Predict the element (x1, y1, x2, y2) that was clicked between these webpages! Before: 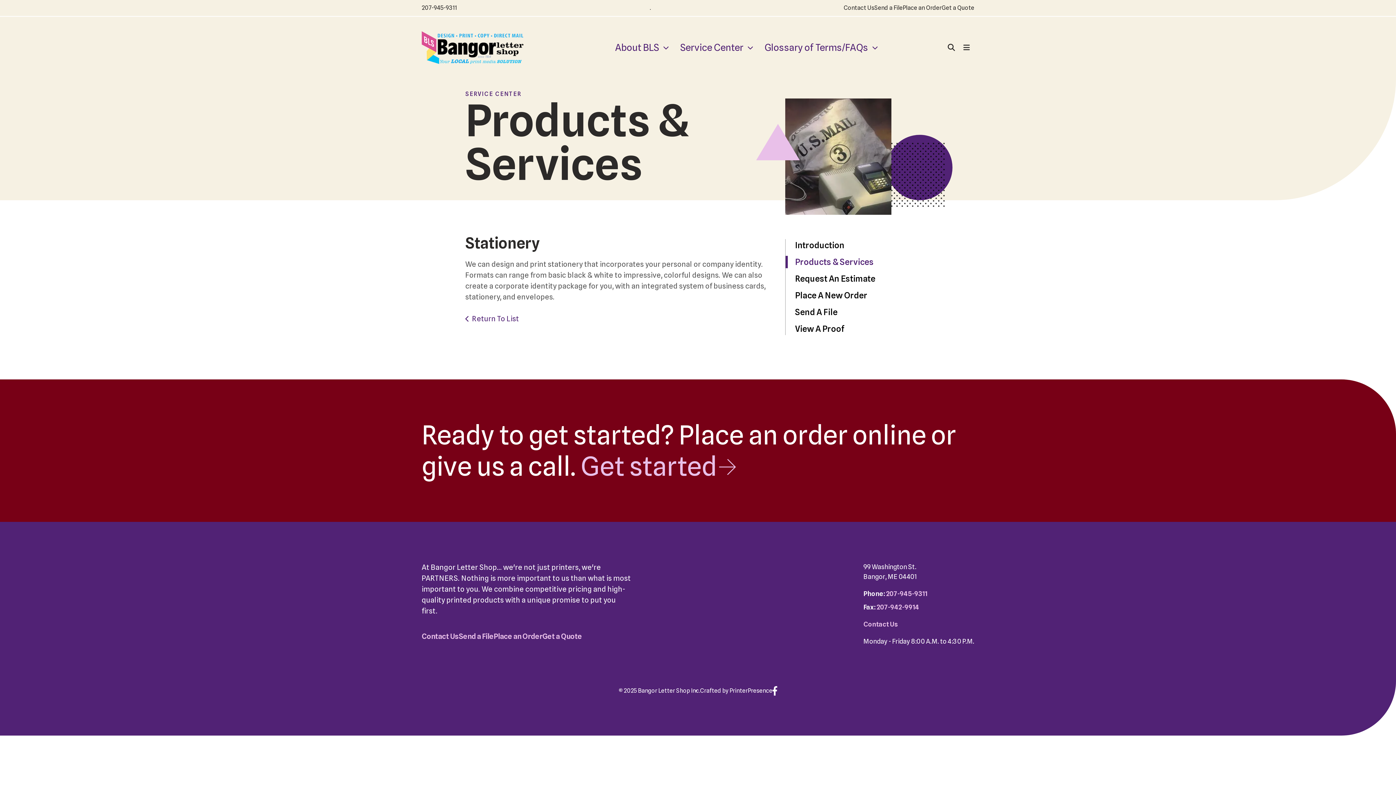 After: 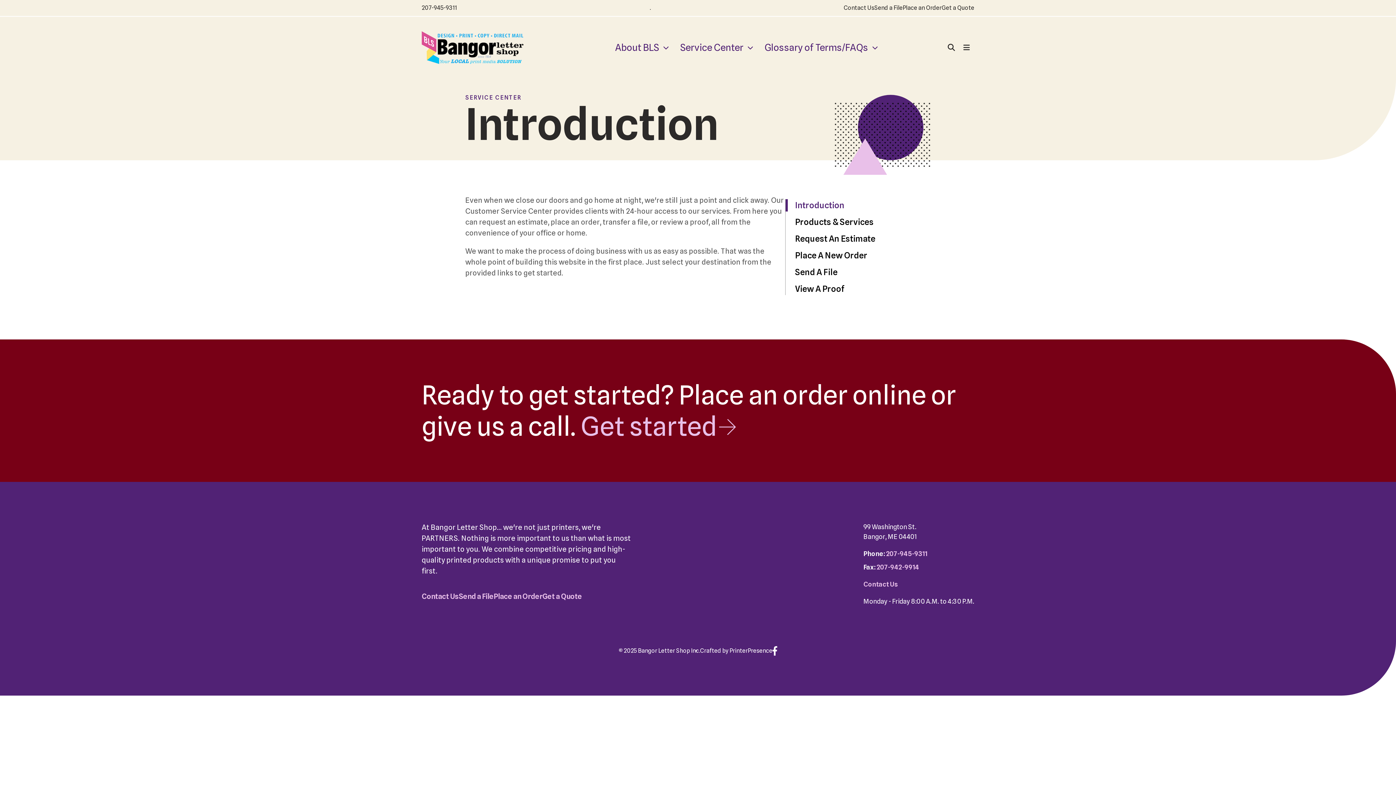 Action: bbox: (674, 37, 758, 57) label: Service Center